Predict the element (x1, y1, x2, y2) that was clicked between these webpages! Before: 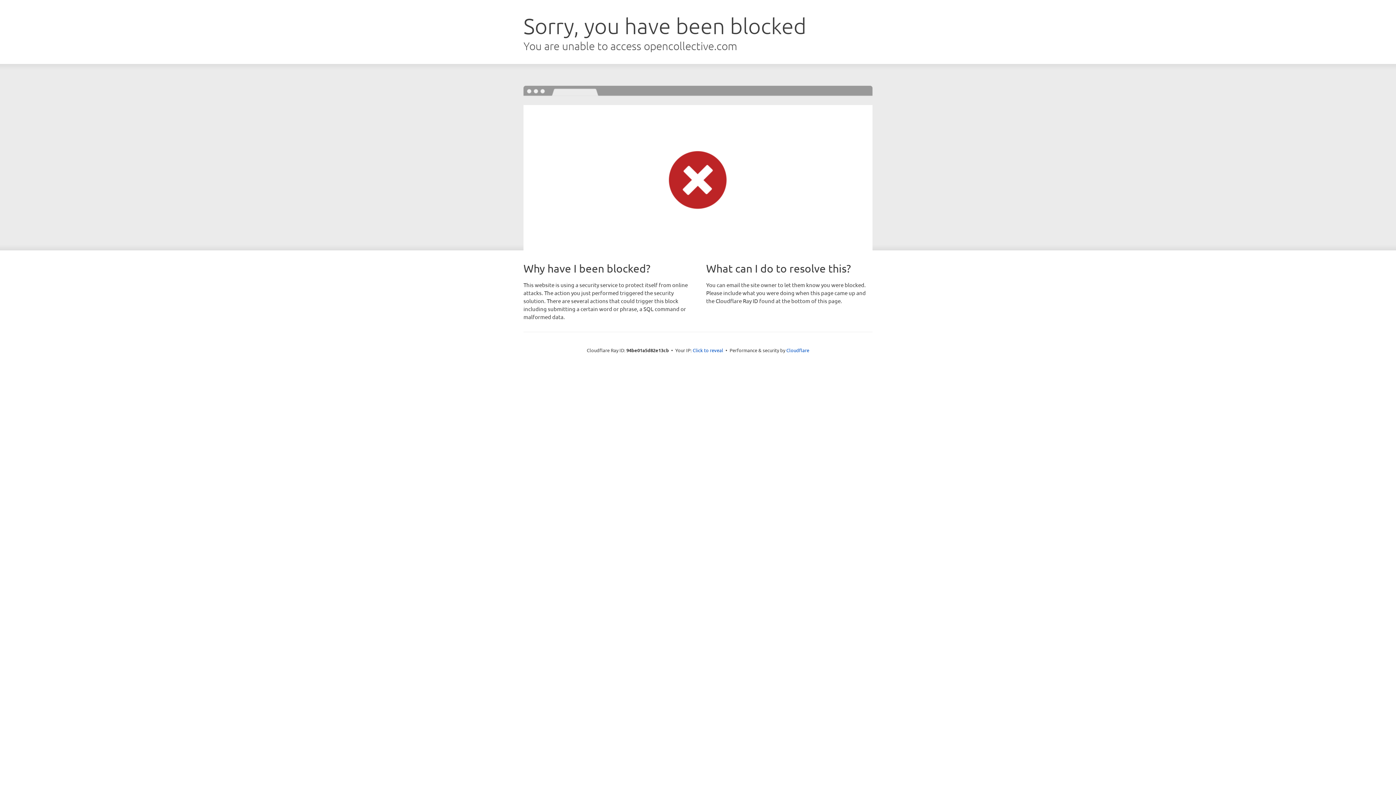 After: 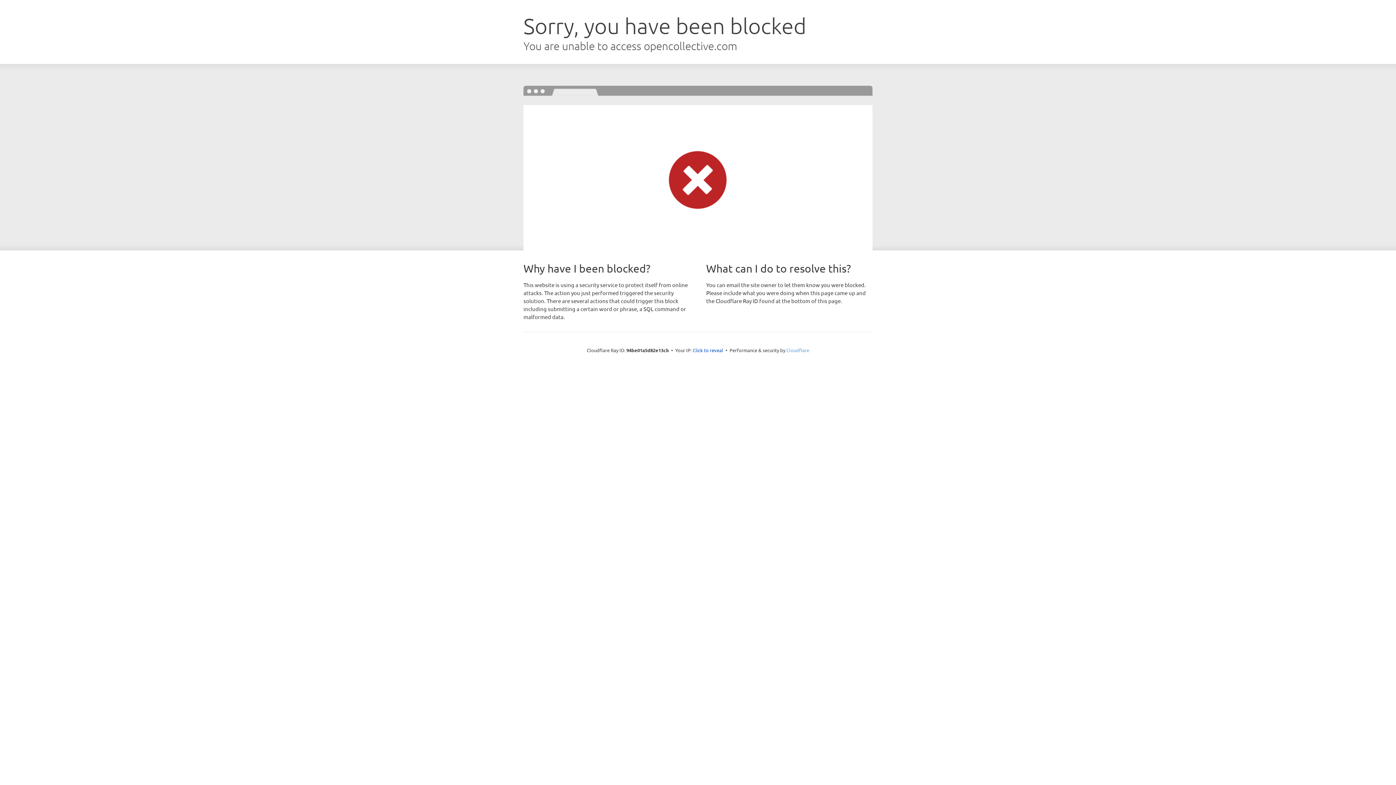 Action: label: Cloudflare bbox: (786, 347, 809, 353)